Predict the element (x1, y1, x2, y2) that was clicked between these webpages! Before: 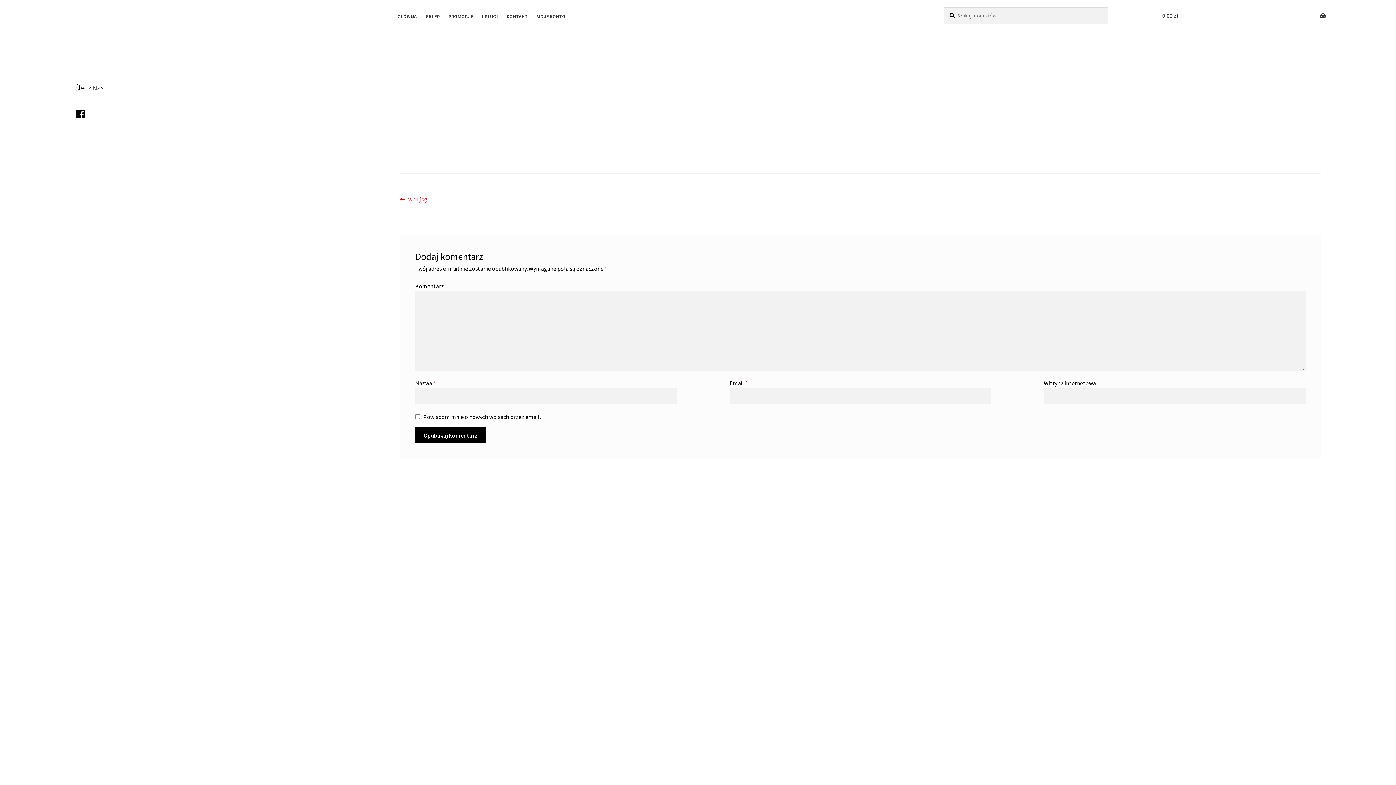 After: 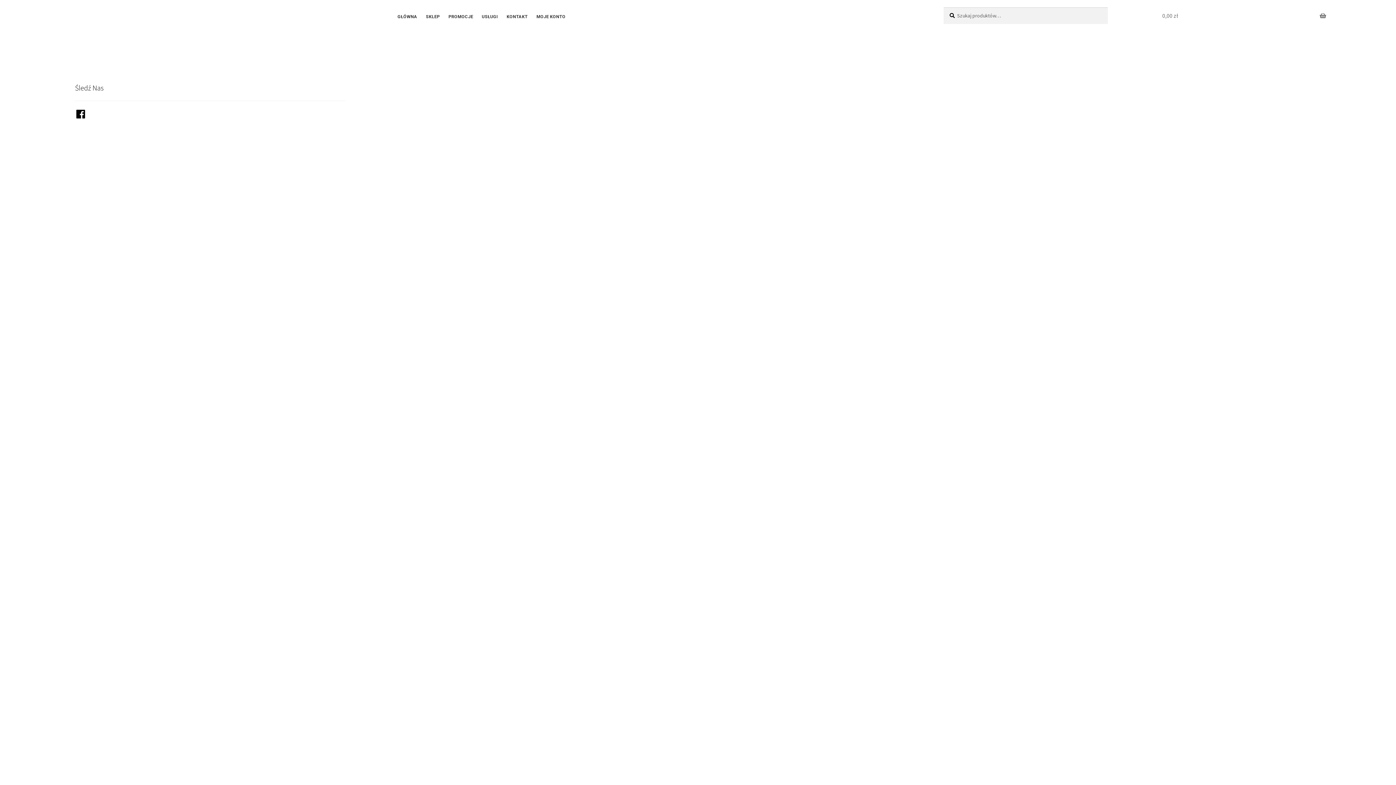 Action: bbox: (1162, 1, 1326, 30) label: 0,00 zł